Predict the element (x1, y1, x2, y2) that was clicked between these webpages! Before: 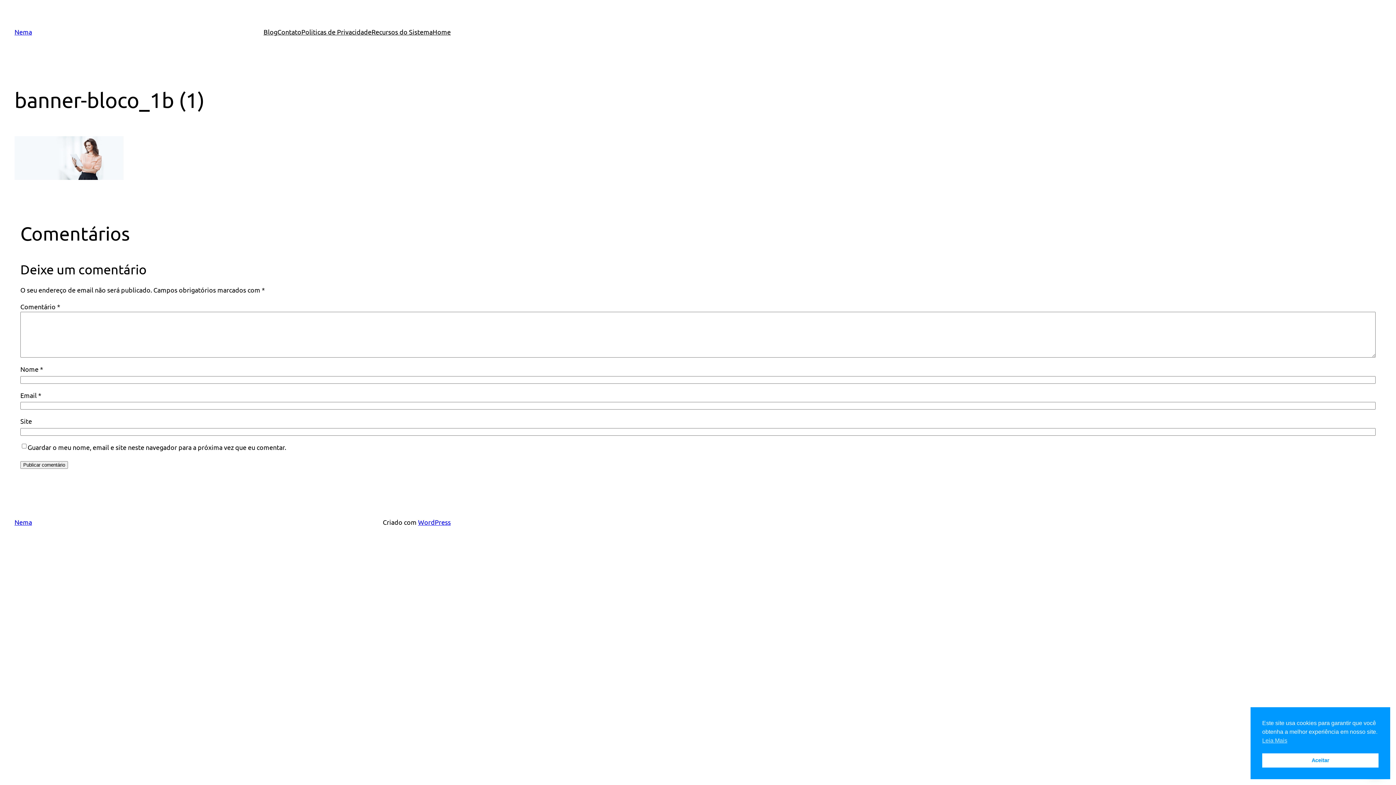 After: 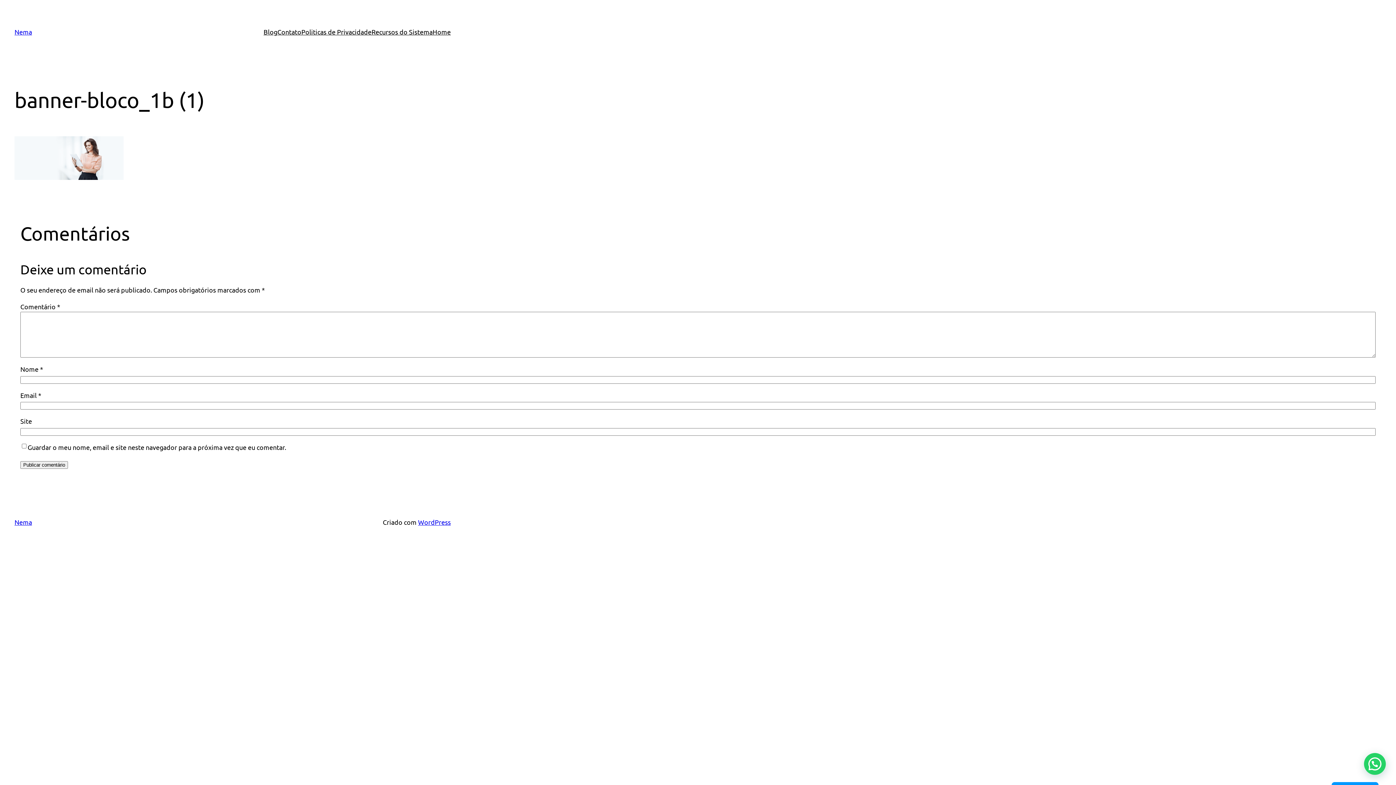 Action: bbox: (1262, 753, 1378, 768) label: Aceitar cookie